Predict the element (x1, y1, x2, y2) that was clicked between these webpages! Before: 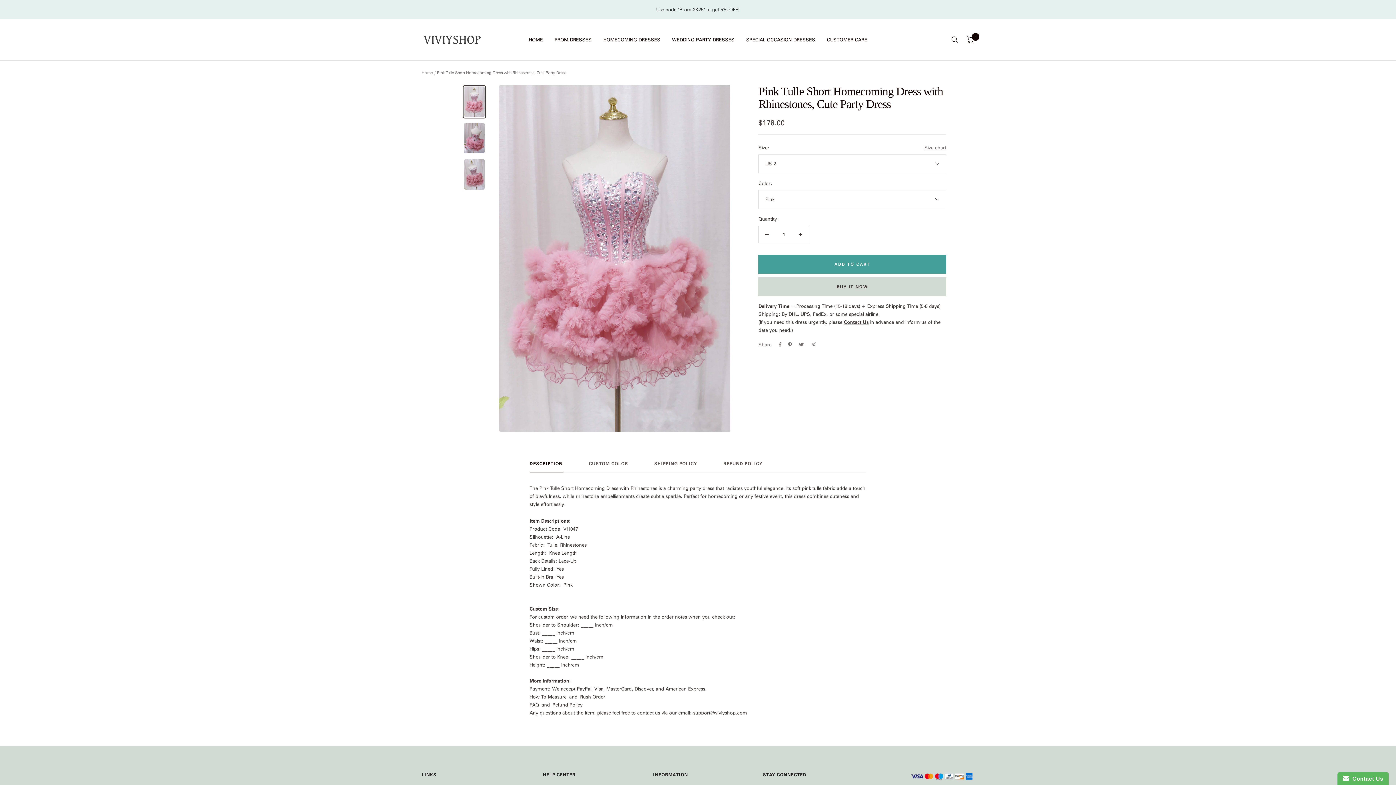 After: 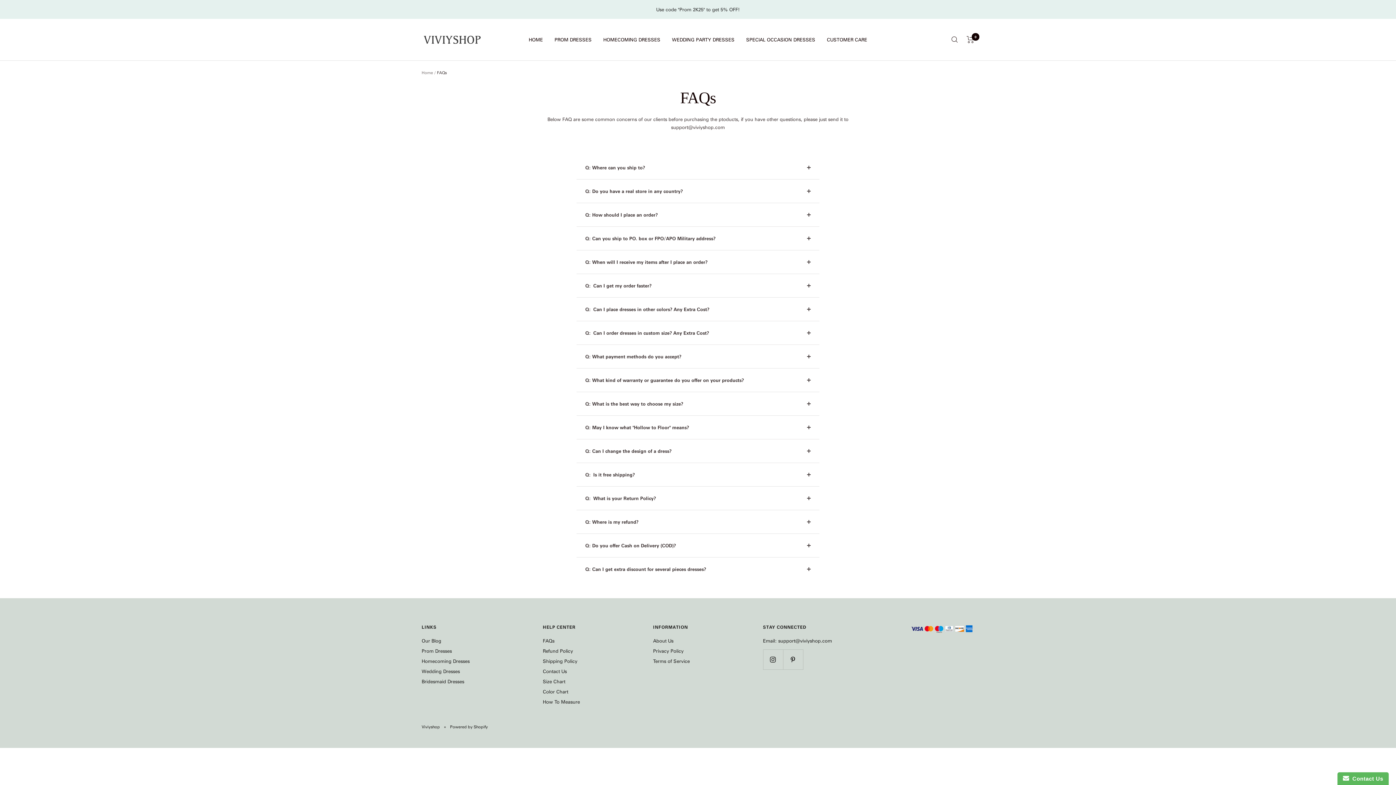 Action: label: FAQ bbox: (529, 701, 539, 708)